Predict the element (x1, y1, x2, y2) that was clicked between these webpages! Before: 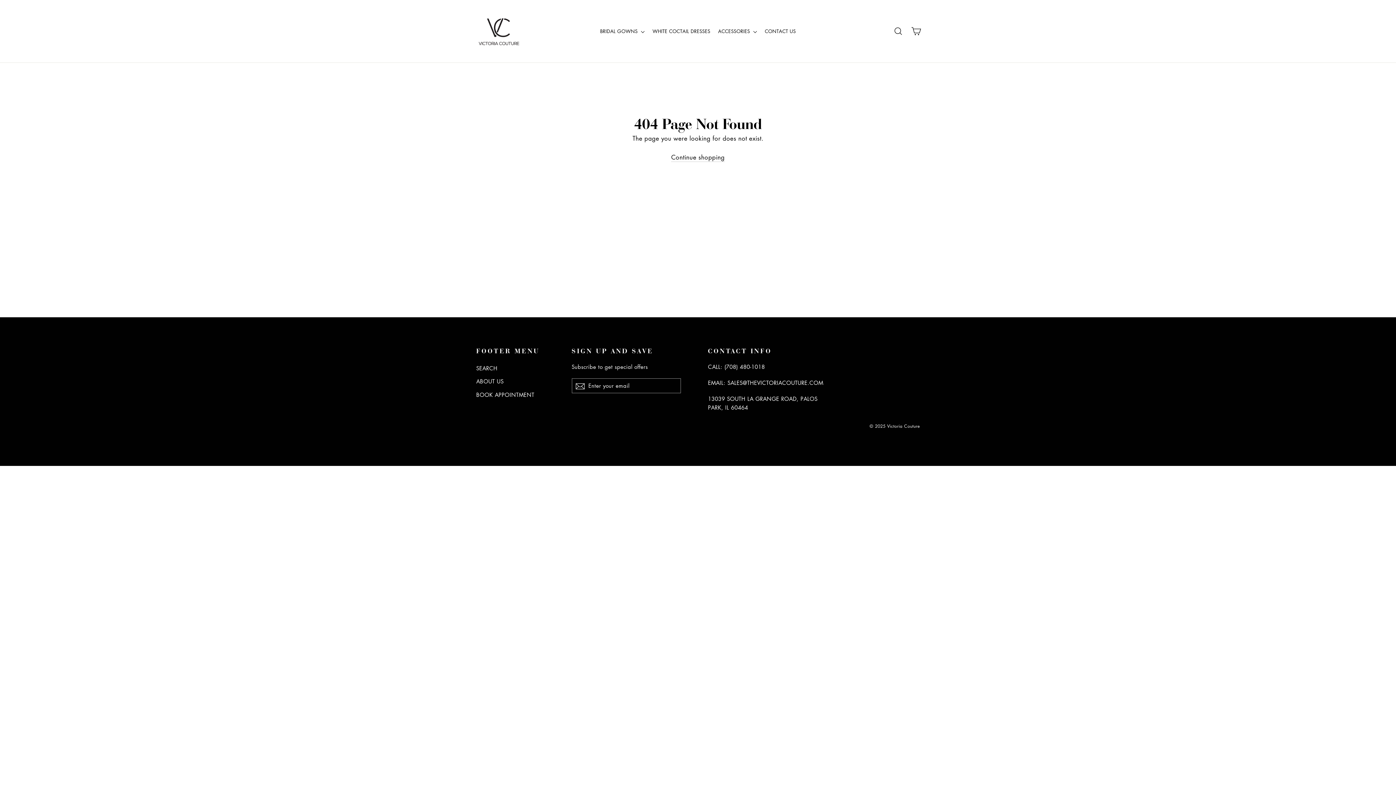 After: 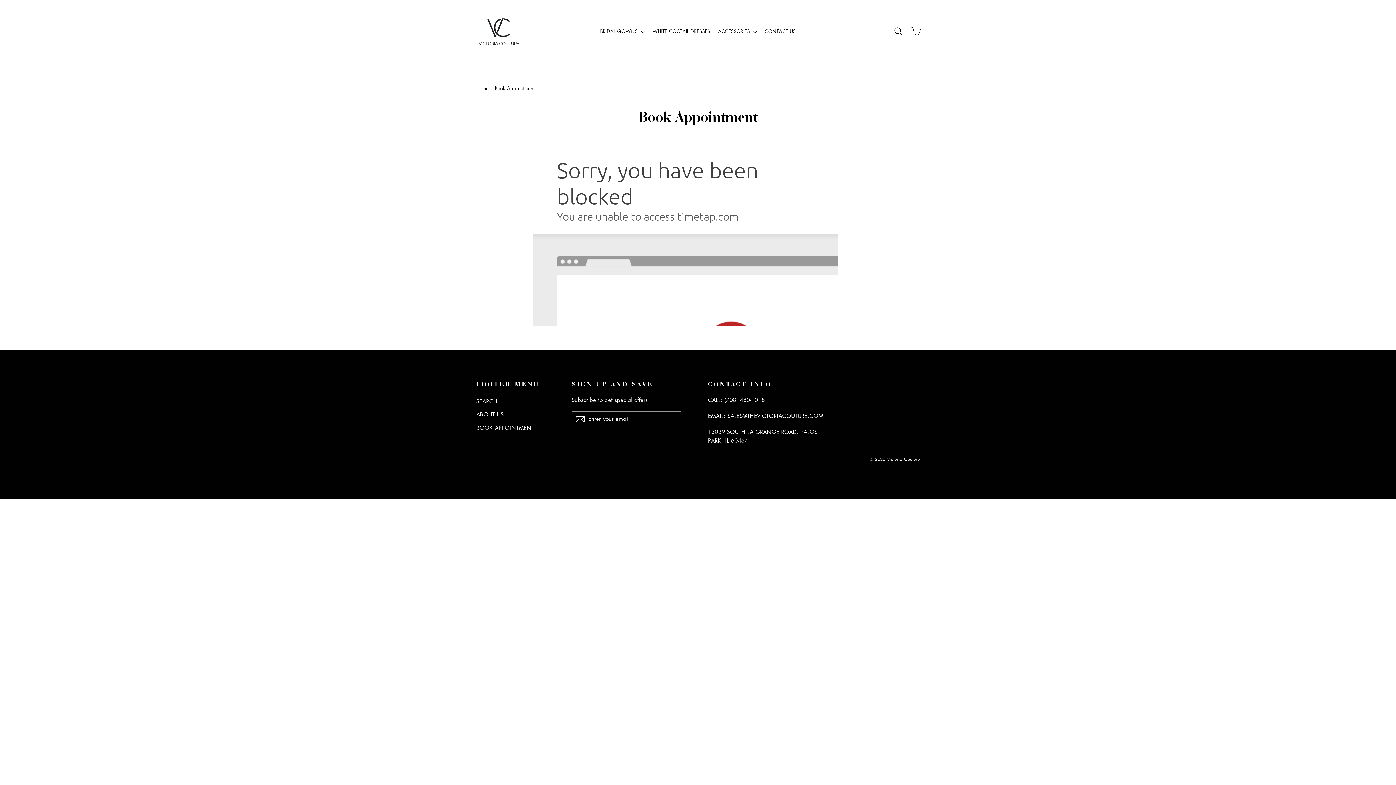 Action: bbox: (476, 388, 560, 400) label: BOOK APPOINTMENT